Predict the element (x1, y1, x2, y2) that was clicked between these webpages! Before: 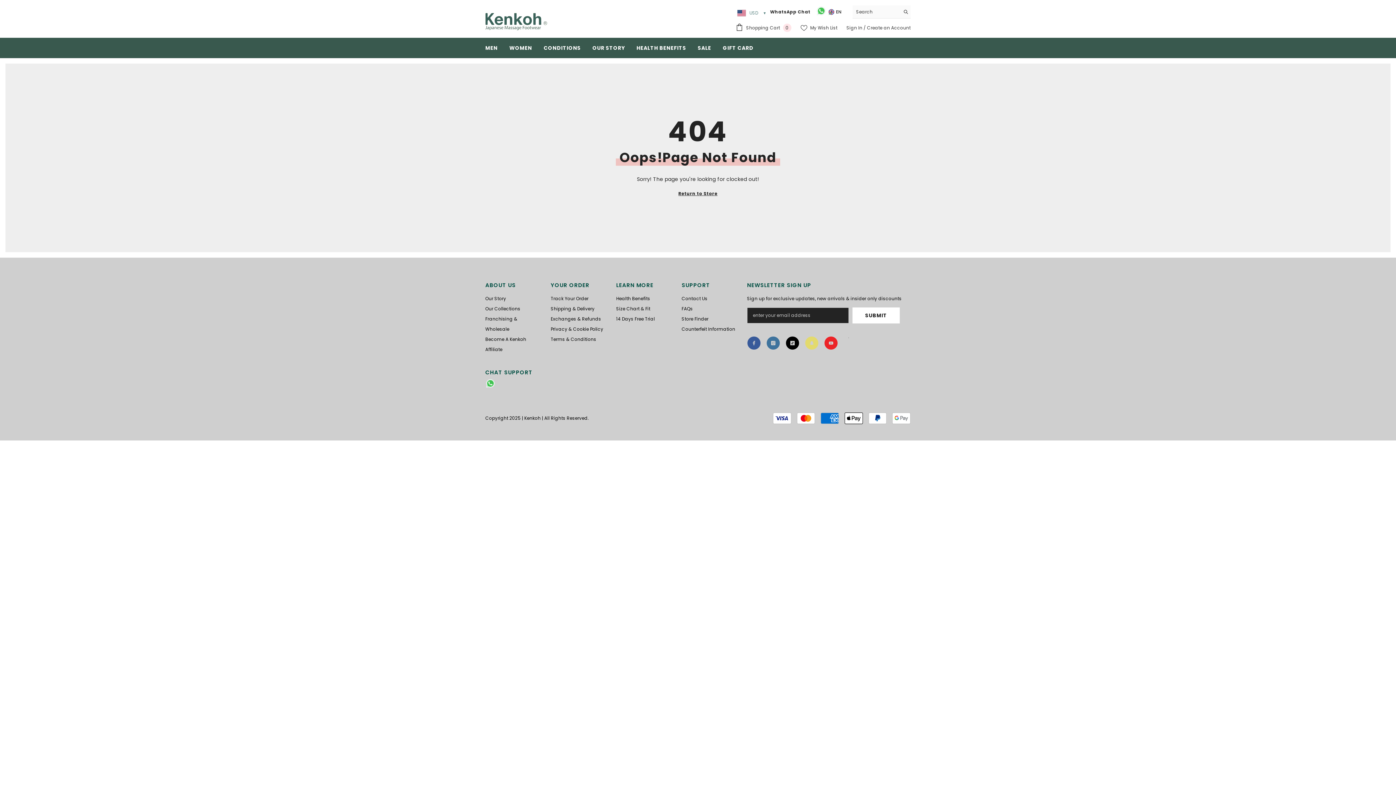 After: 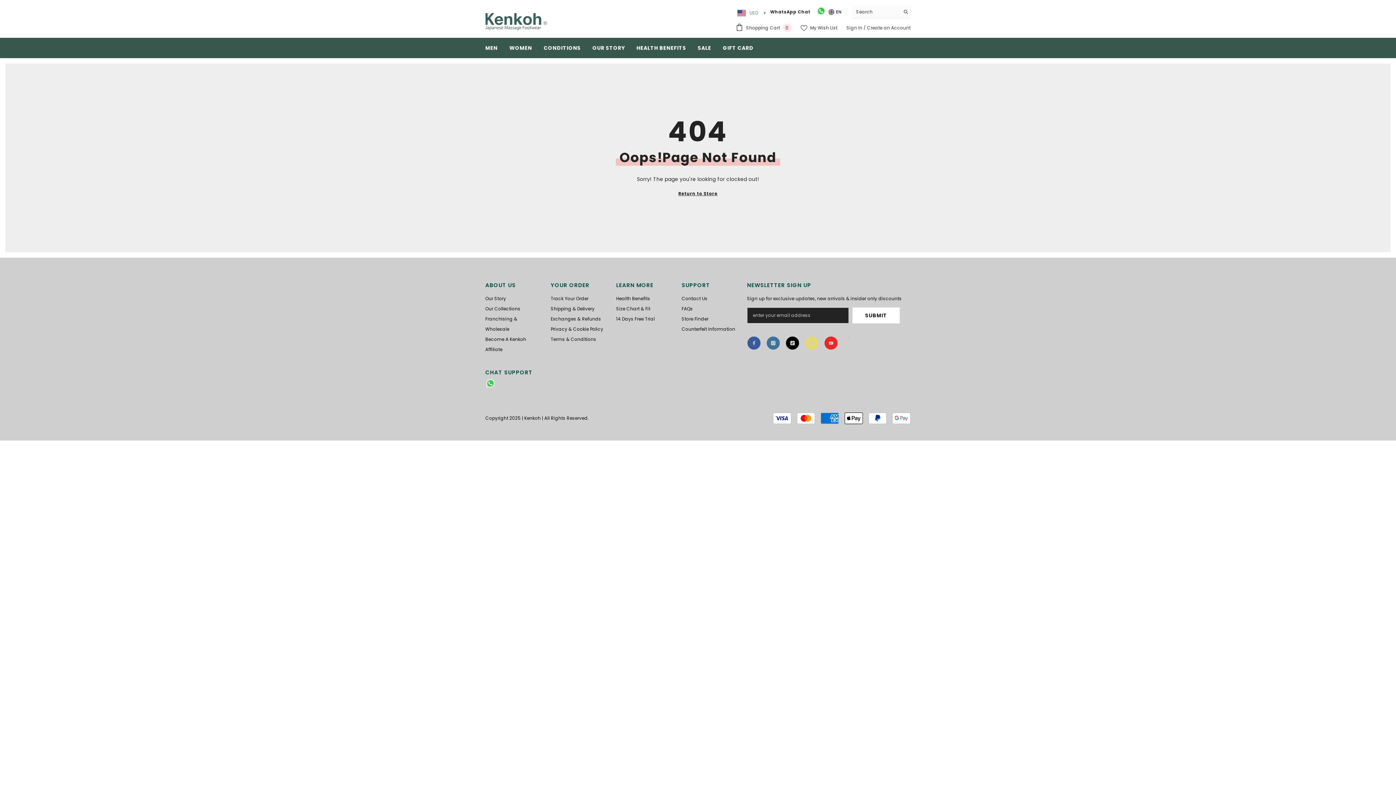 Action: label:  My Wish List bbox: (800, 24, 837, 31)